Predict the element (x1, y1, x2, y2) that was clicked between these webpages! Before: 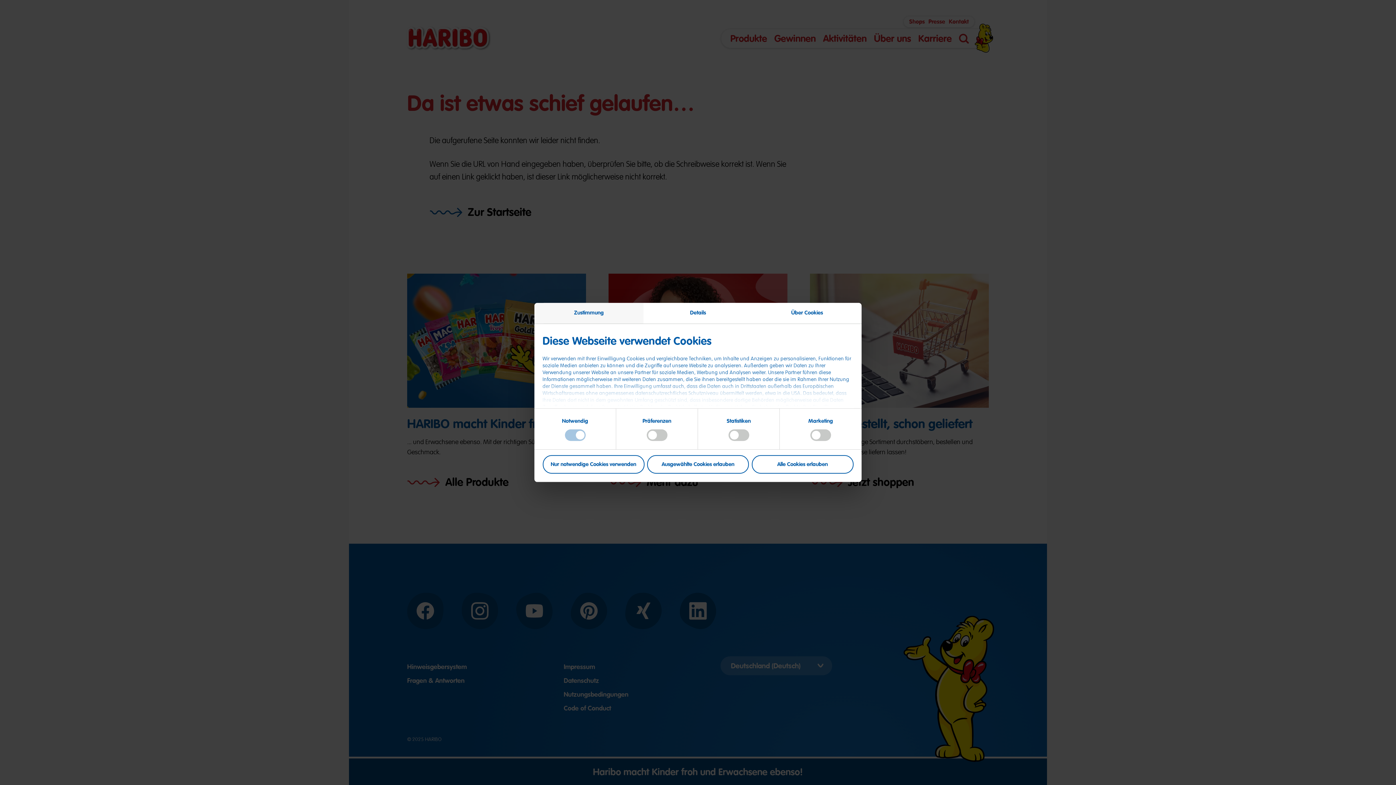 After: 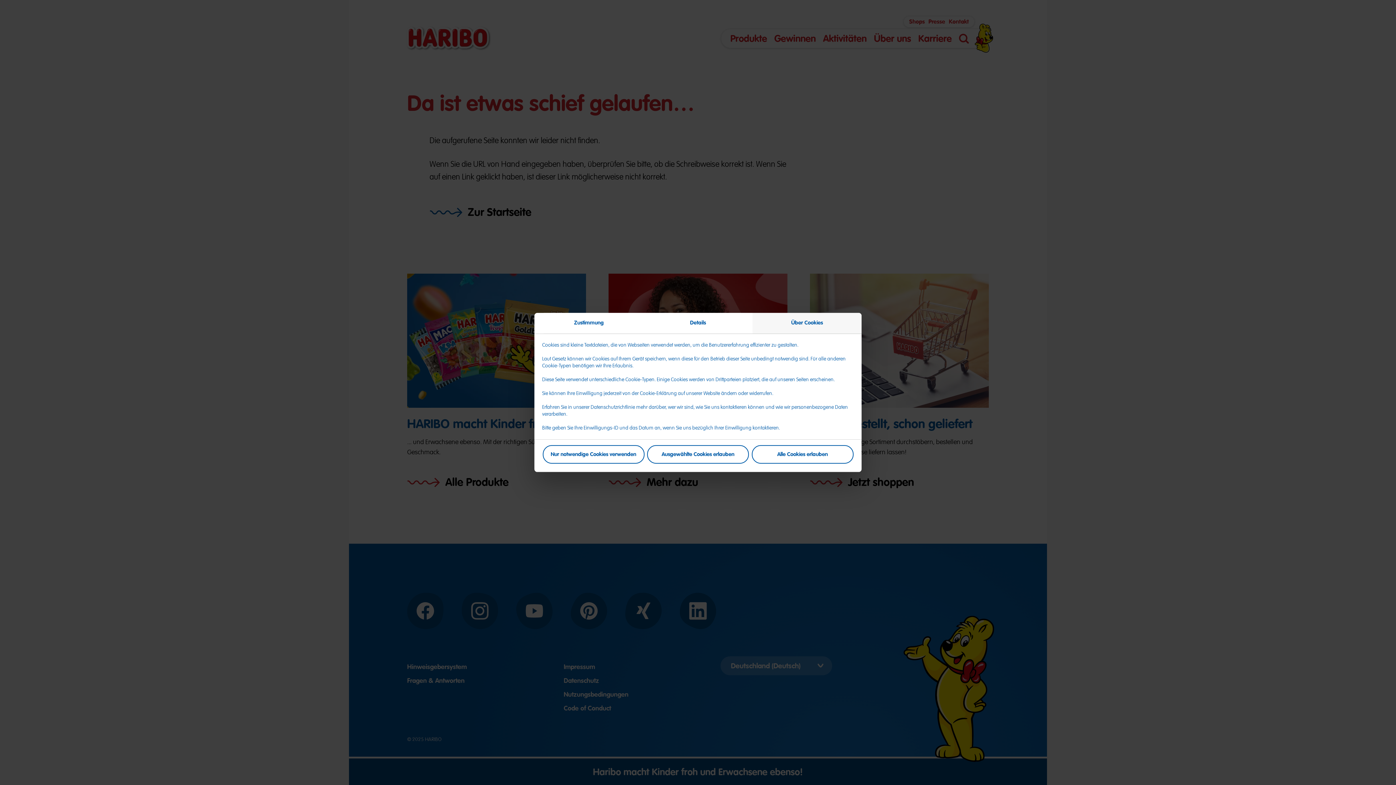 Action: label: Über Cookies bbox: (752, 303, 861, 323)